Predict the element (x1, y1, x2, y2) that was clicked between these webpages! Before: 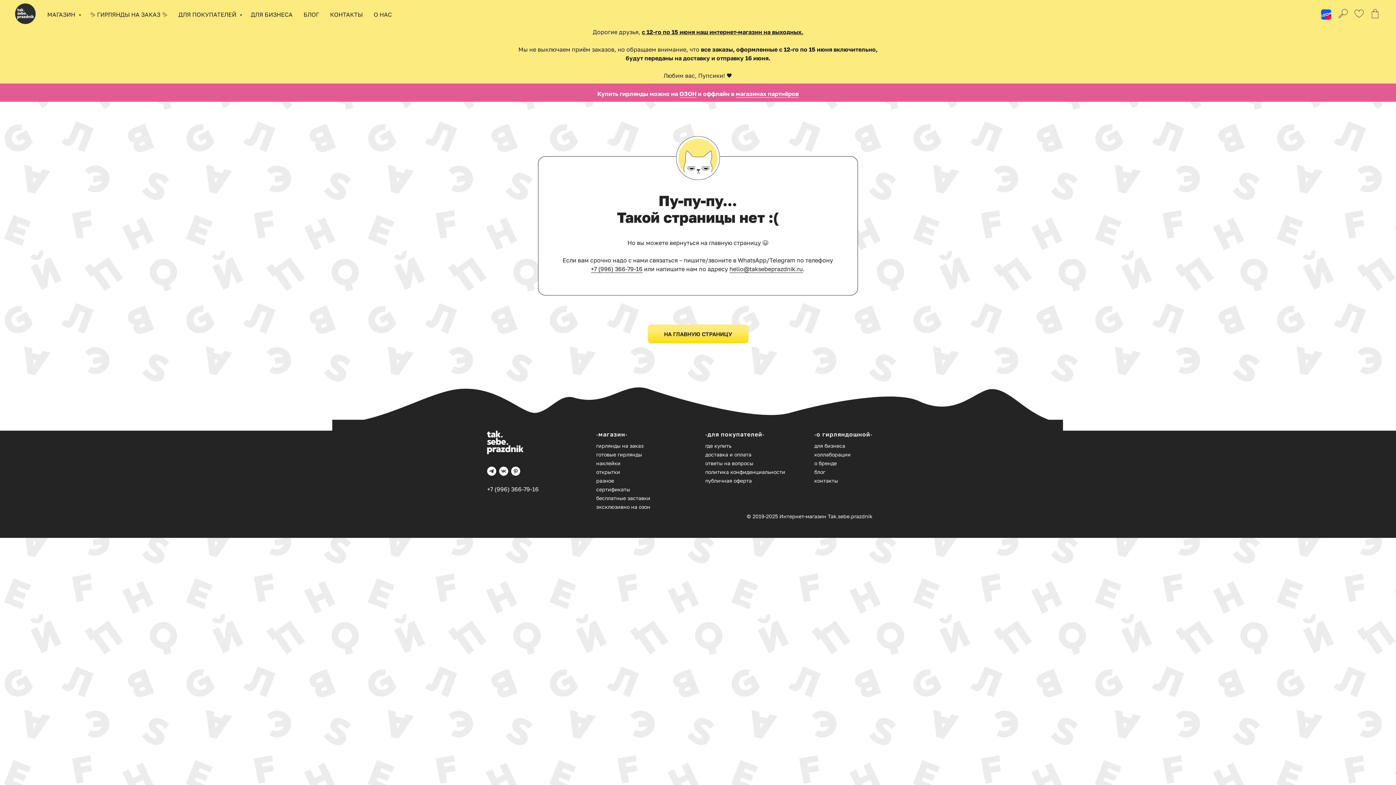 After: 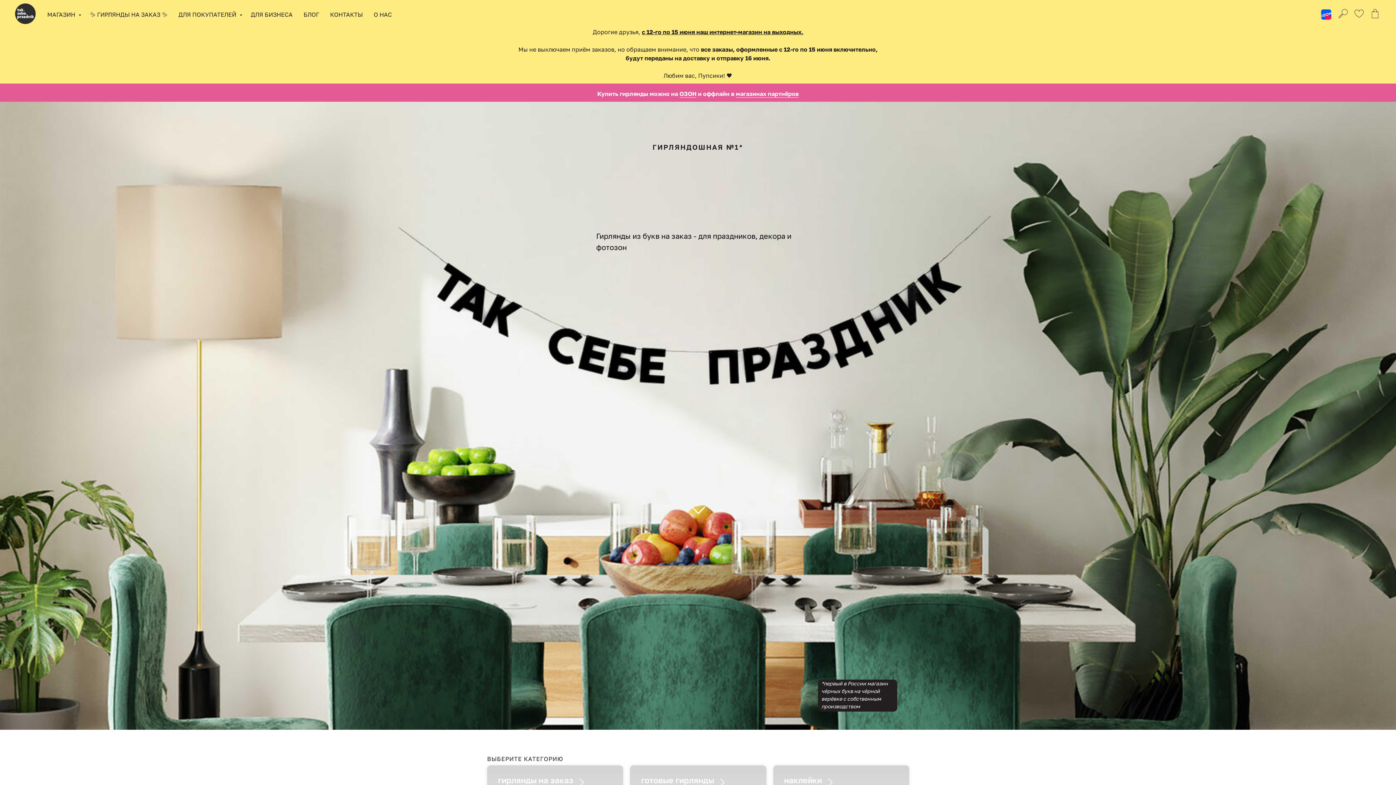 Action: bbox: (487, 430, 523, 454)